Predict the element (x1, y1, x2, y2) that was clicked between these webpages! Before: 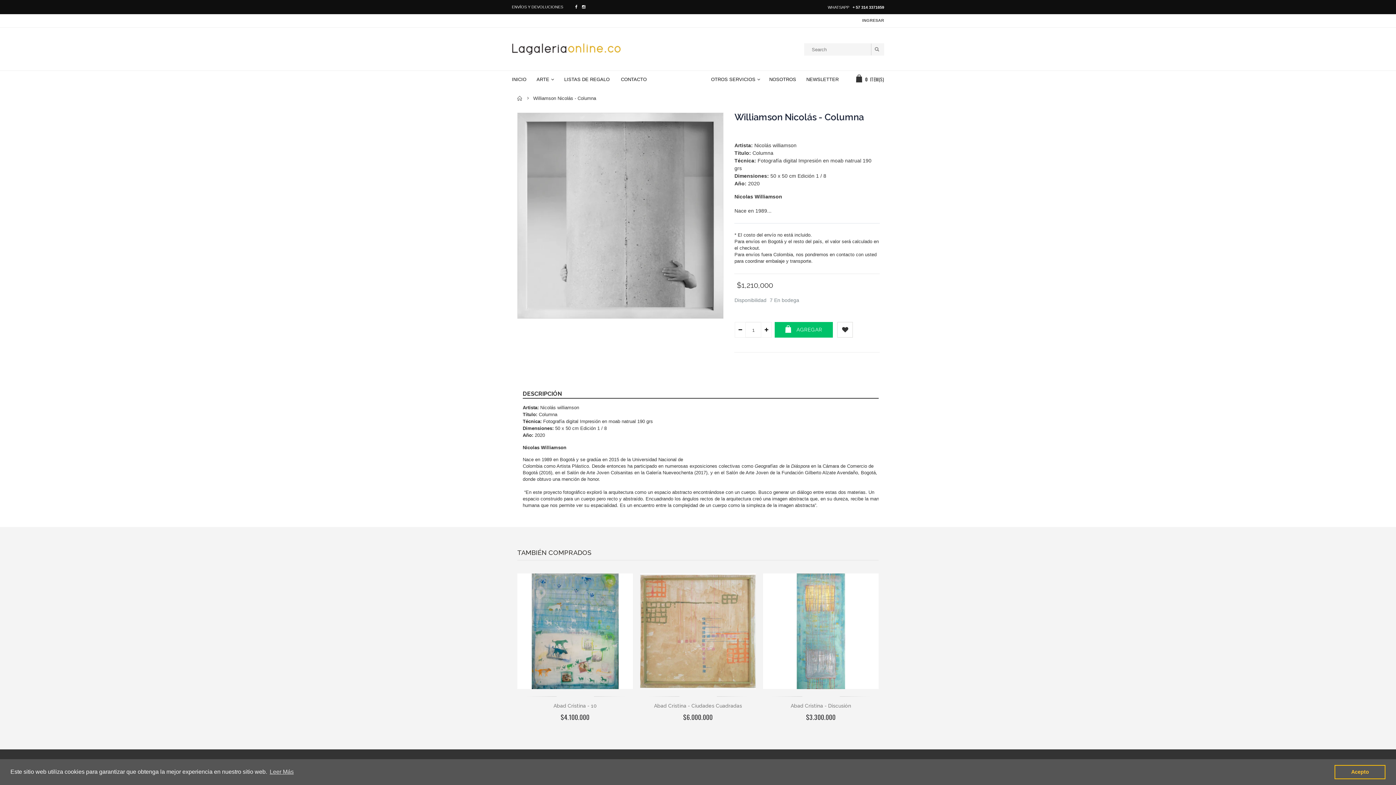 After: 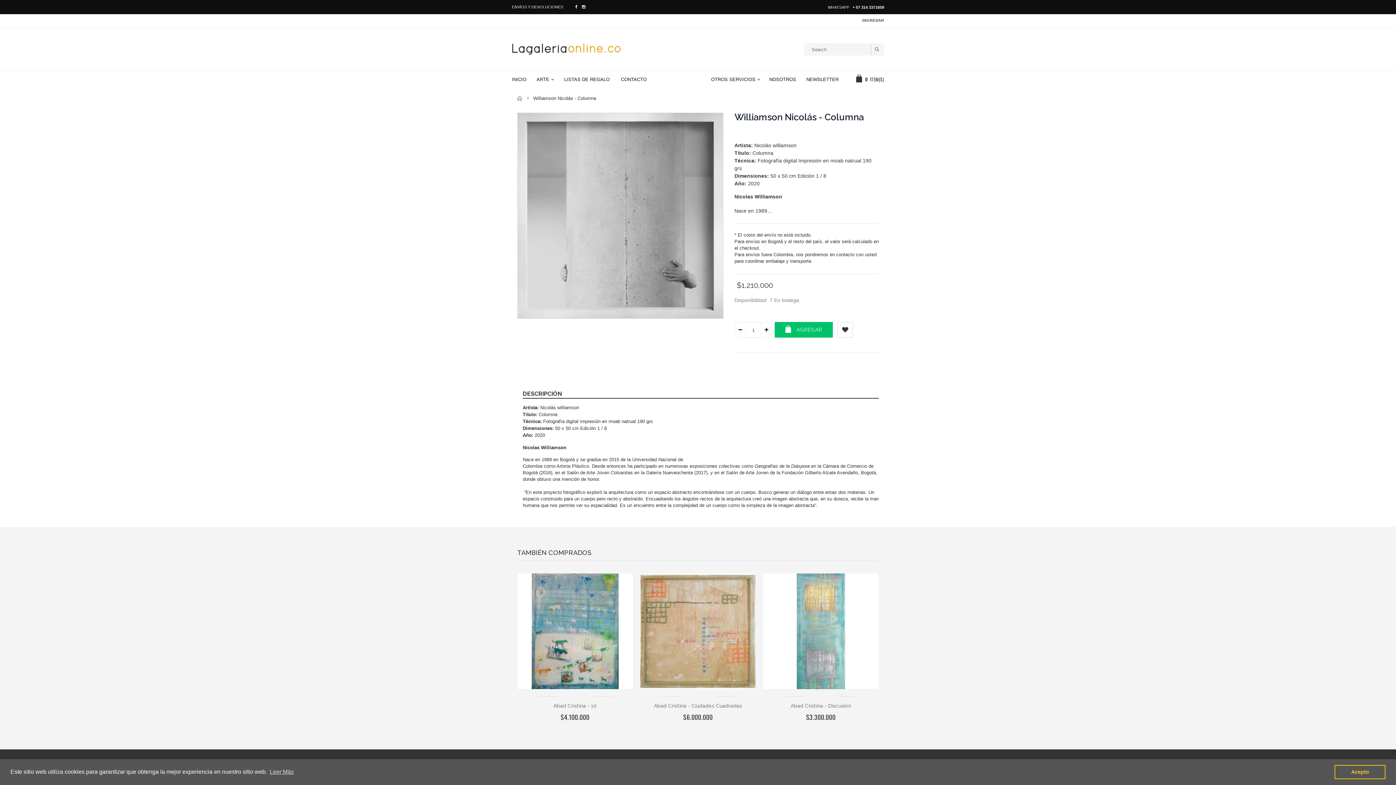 Action: bbox: (871, 43, 884, 55)